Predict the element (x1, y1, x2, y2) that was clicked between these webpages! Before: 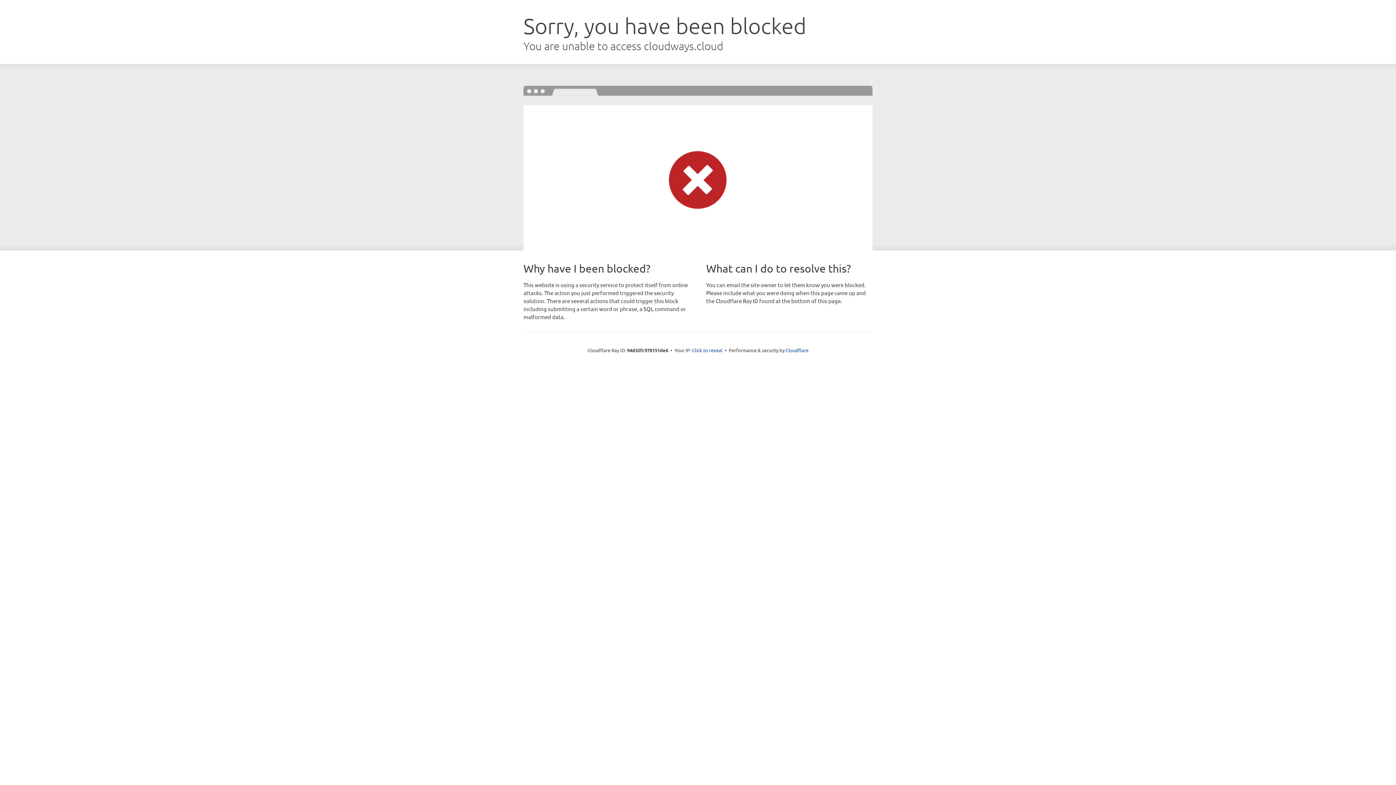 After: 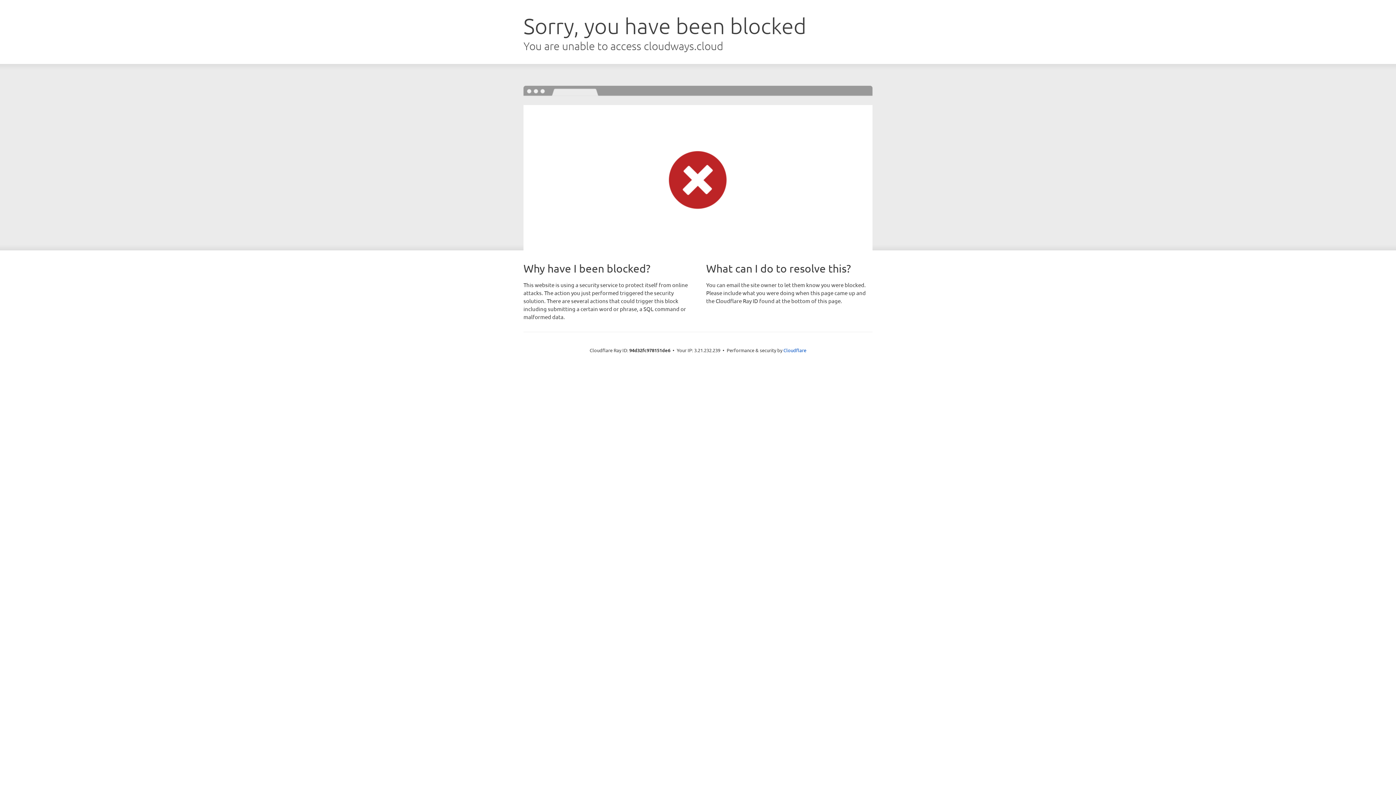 Action: label: Click to reveal bbox: (692, 346, 722, 353)